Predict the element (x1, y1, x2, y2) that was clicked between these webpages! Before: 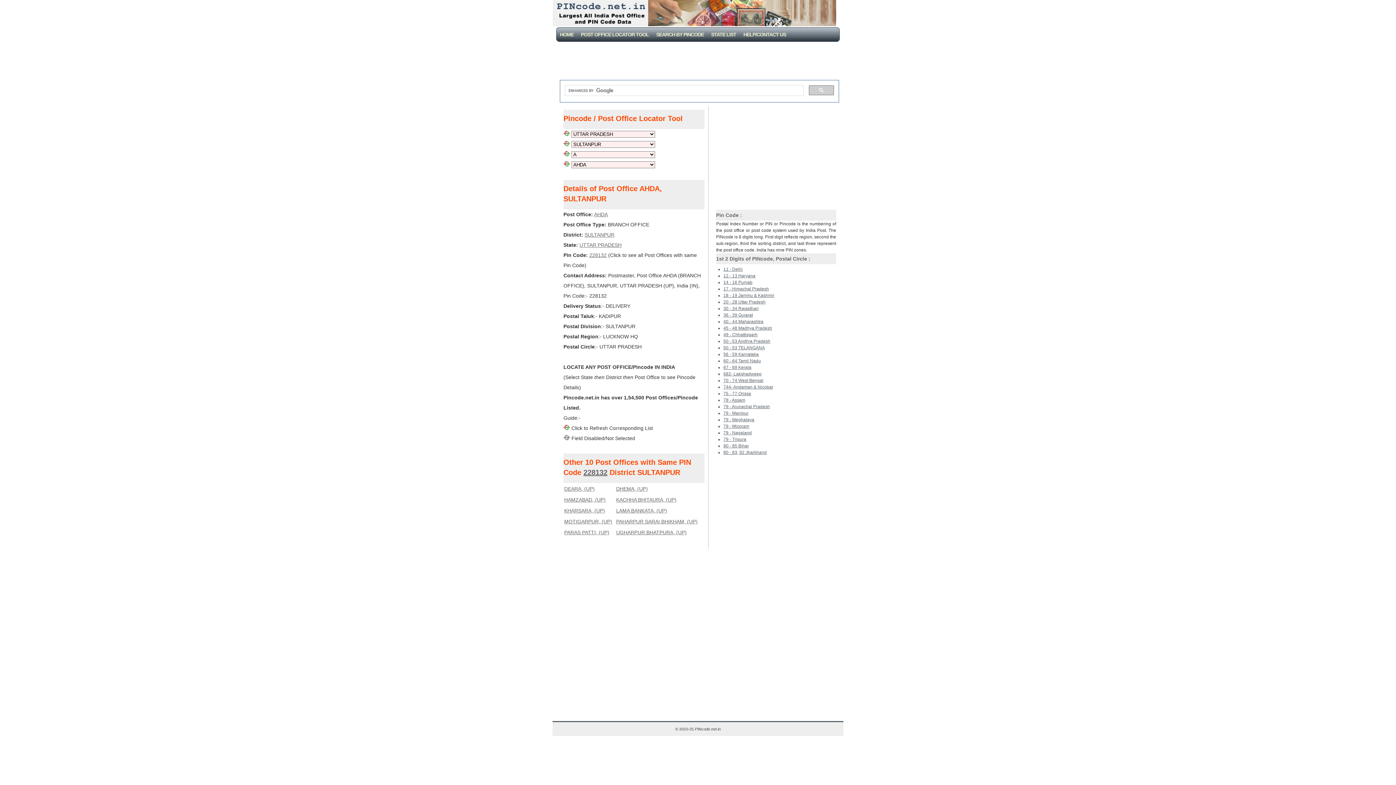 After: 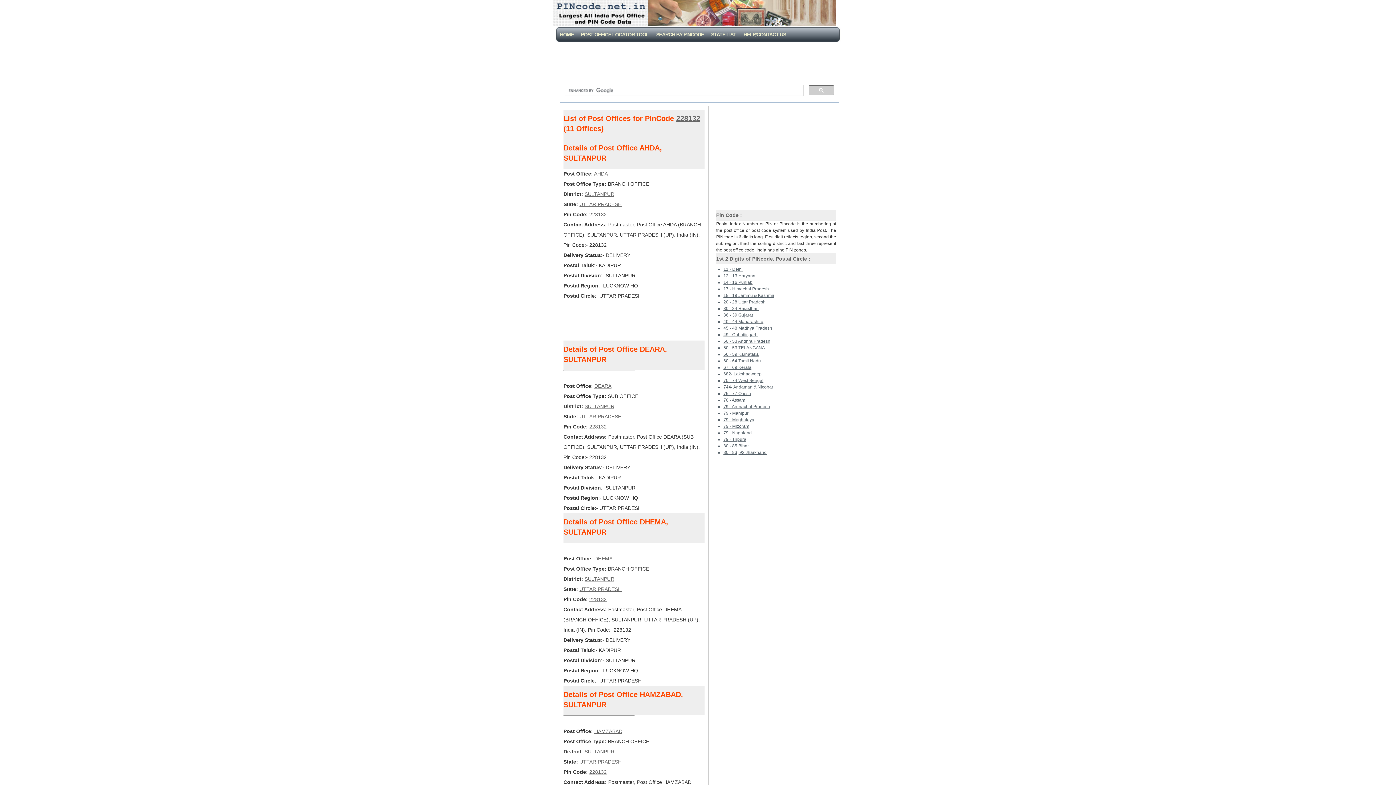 Action: bbox: (583, 468, 607, 476) label: 228132